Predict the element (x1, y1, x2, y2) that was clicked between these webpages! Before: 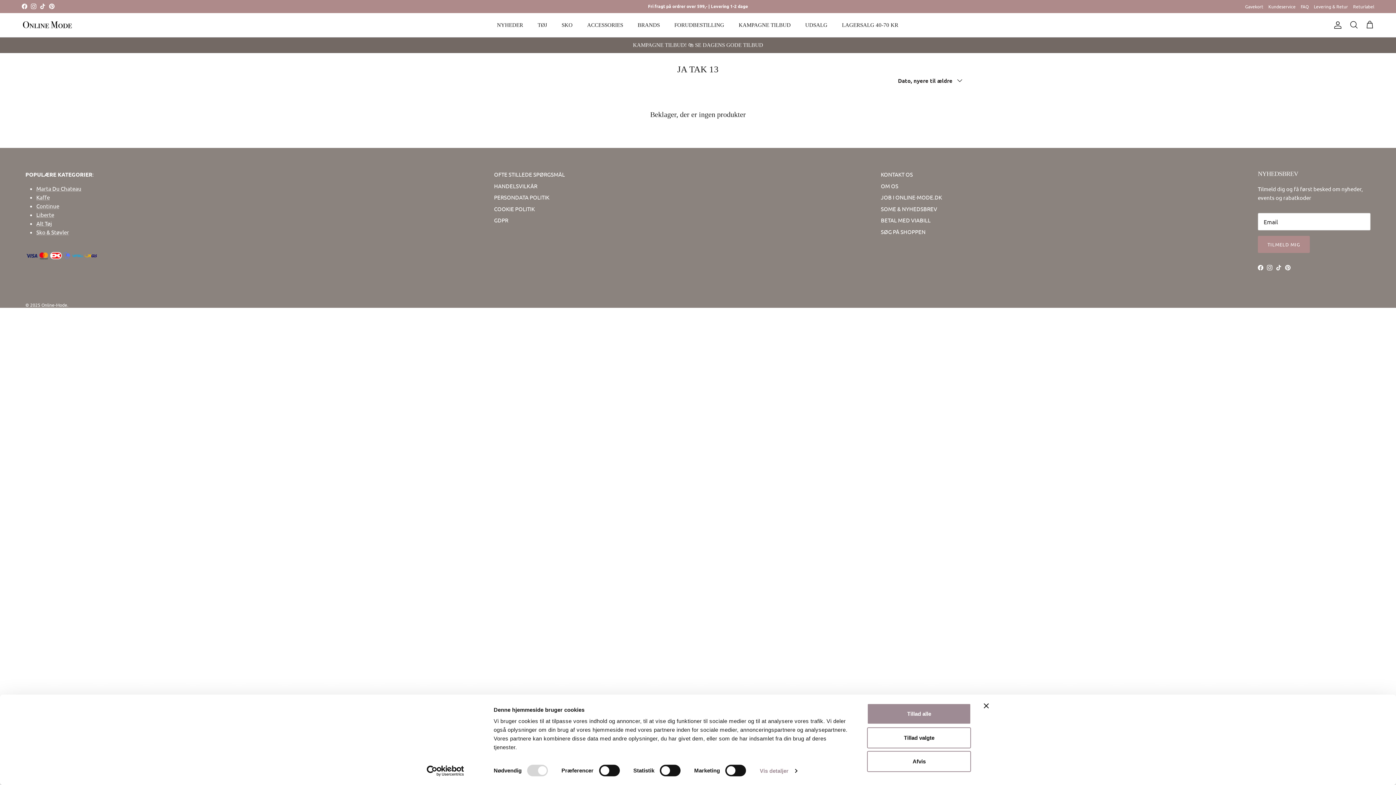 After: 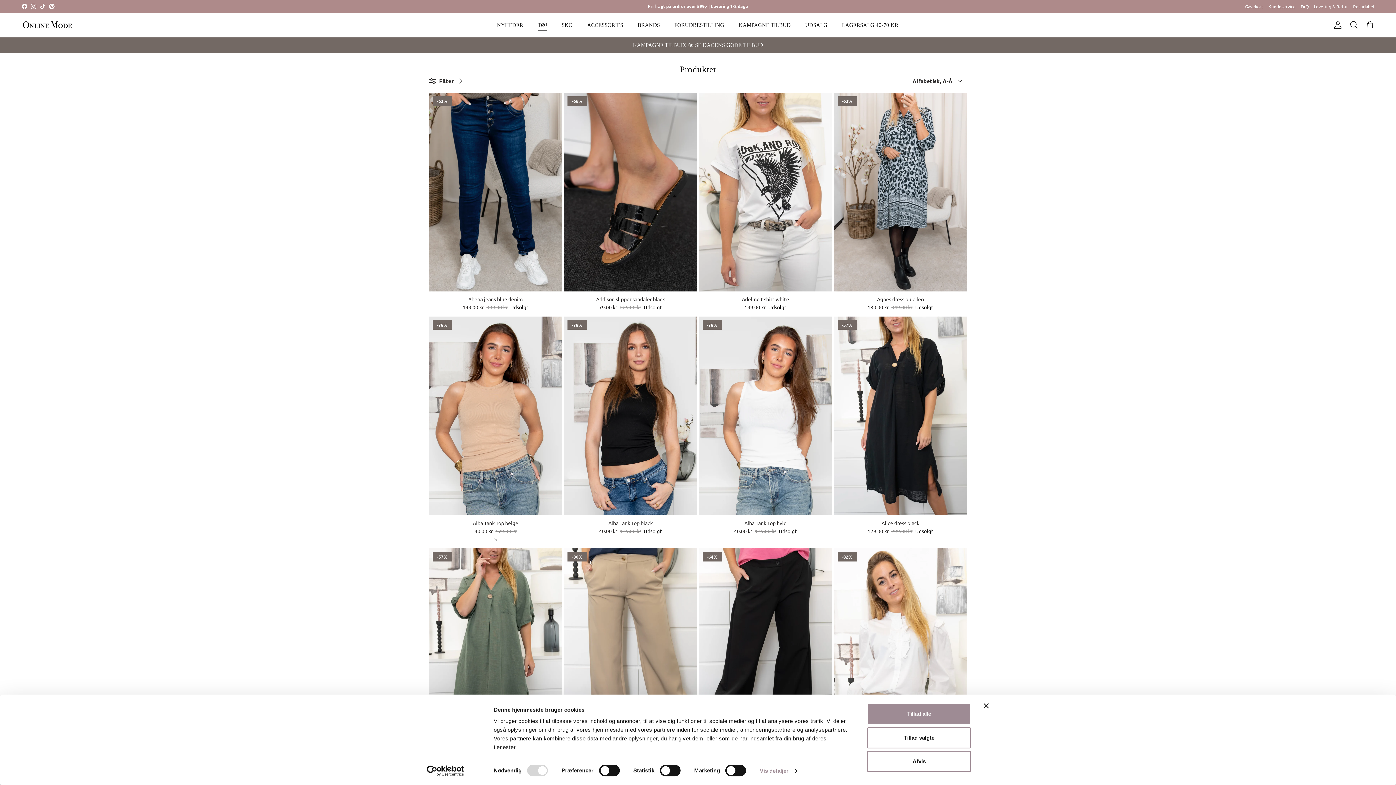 Action: bbox: (36, 220, 52, 227) label: Alt Tøj